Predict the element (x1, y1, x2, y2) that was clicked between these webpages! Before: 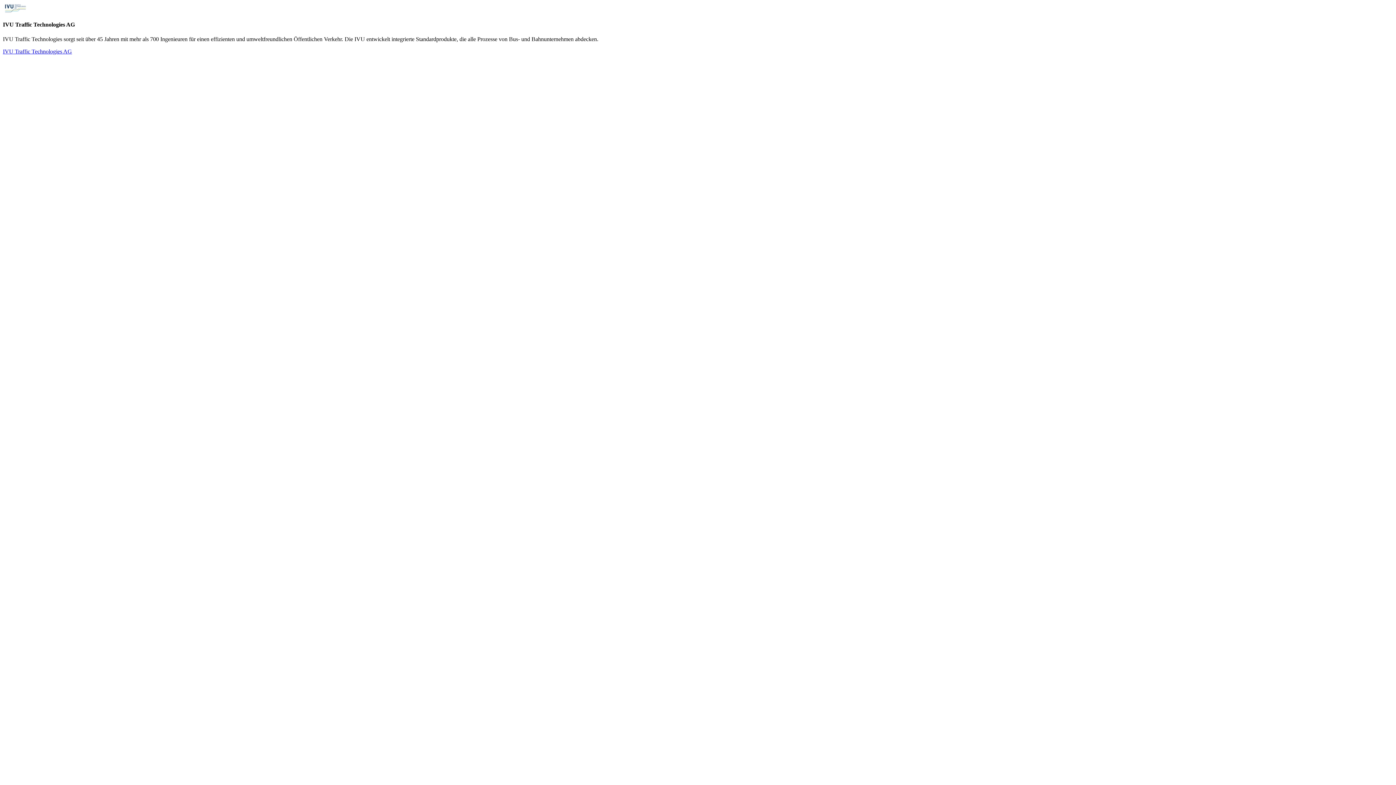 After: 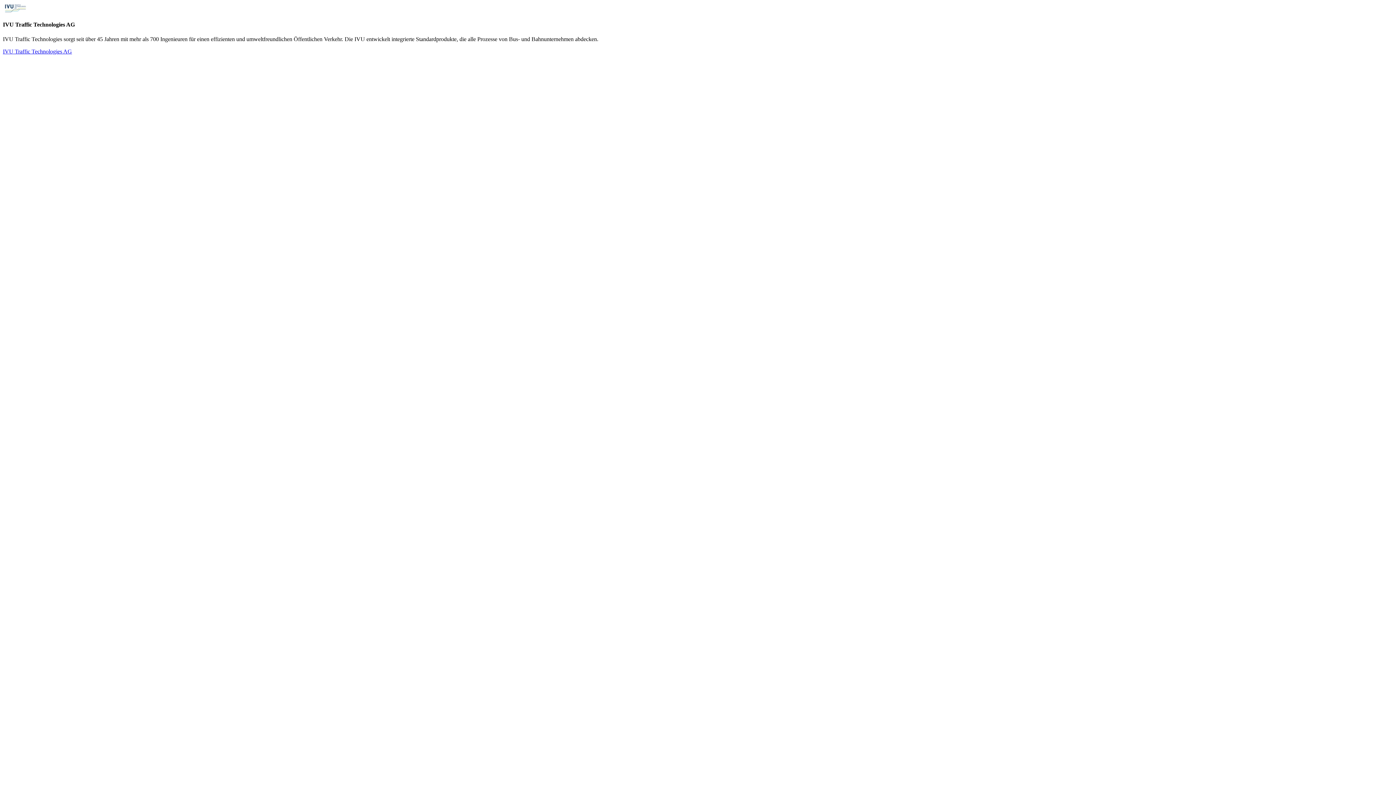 Action: bbox: (2, 48, 72, 54) label: IVU Traffic Technologies AG